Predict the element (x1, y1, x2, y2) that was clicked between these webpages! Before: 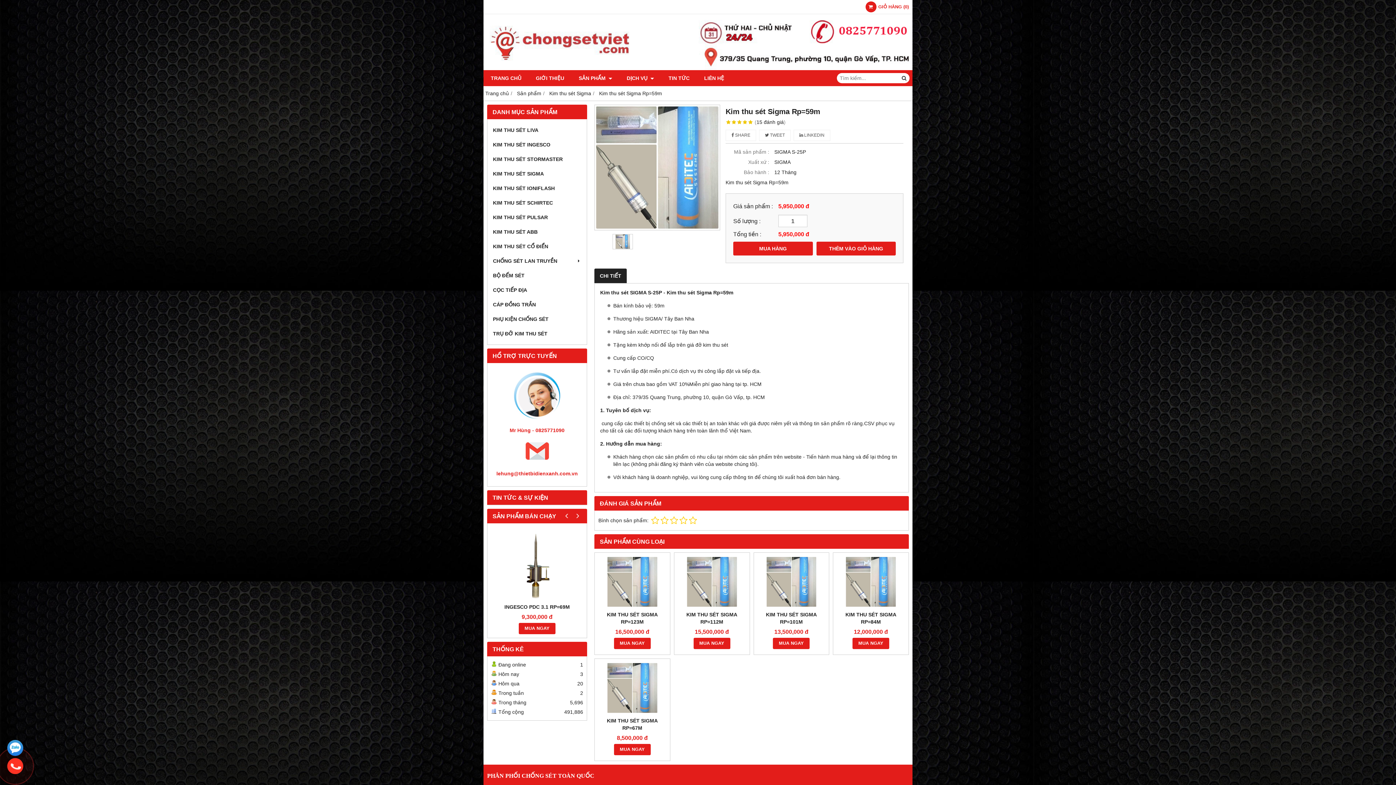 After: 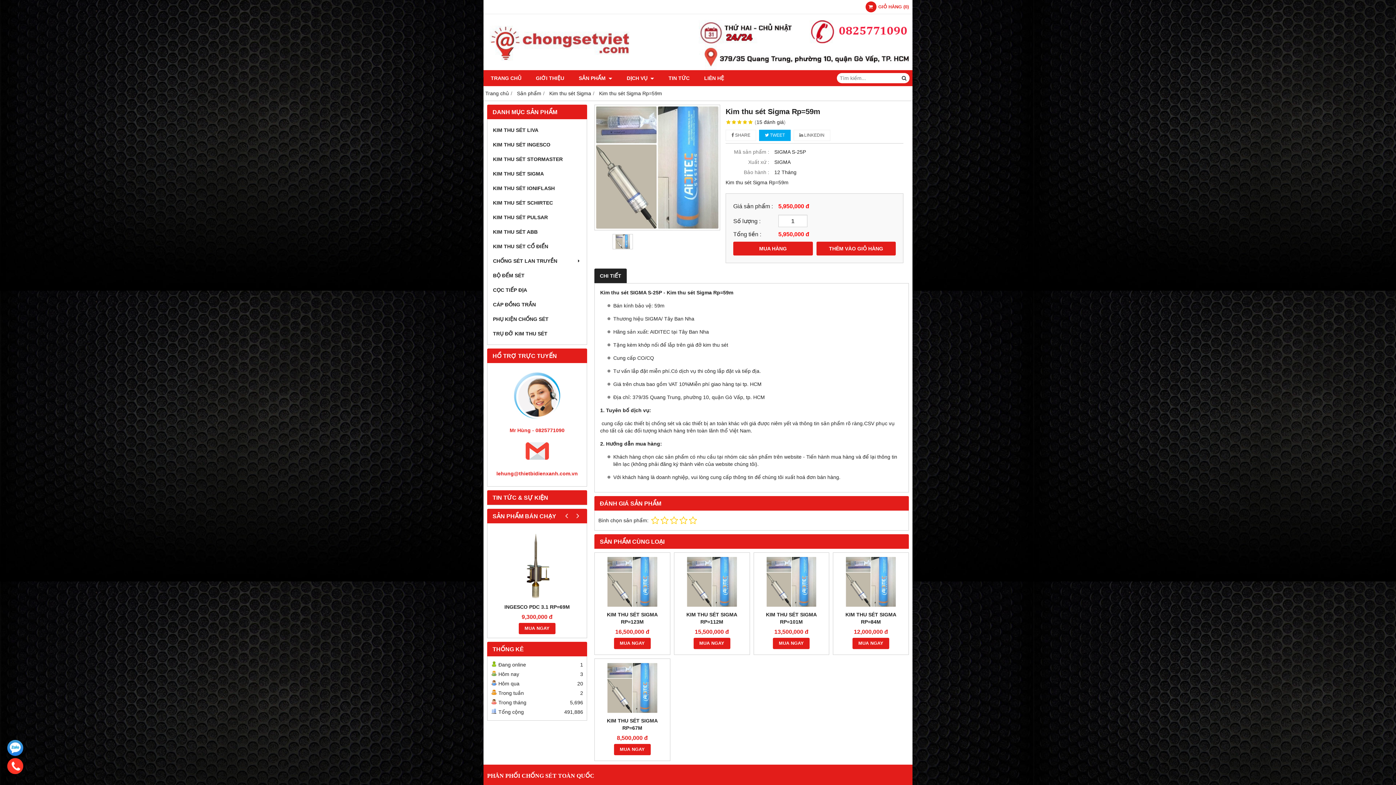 Action: label:  TWEET bbox: (759, 129, 790, 141)